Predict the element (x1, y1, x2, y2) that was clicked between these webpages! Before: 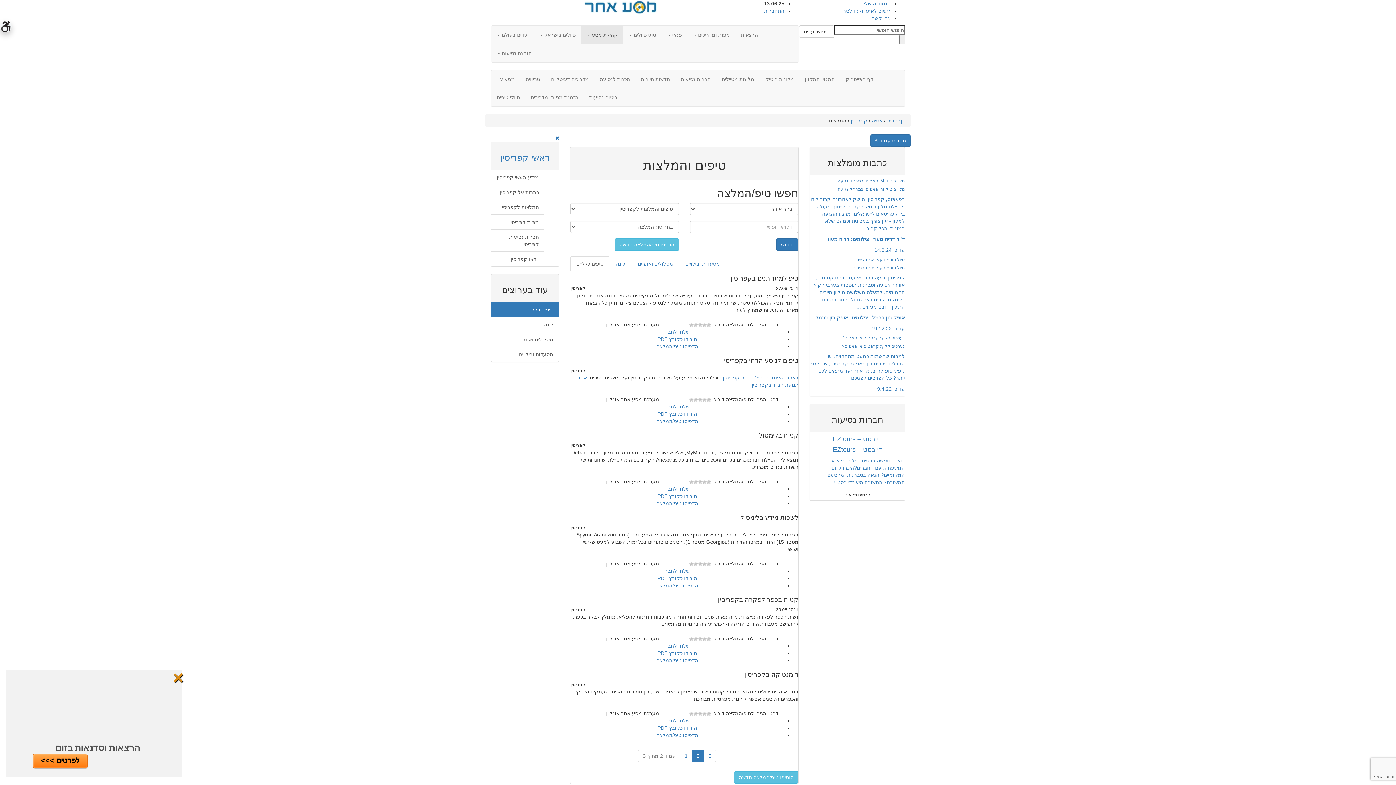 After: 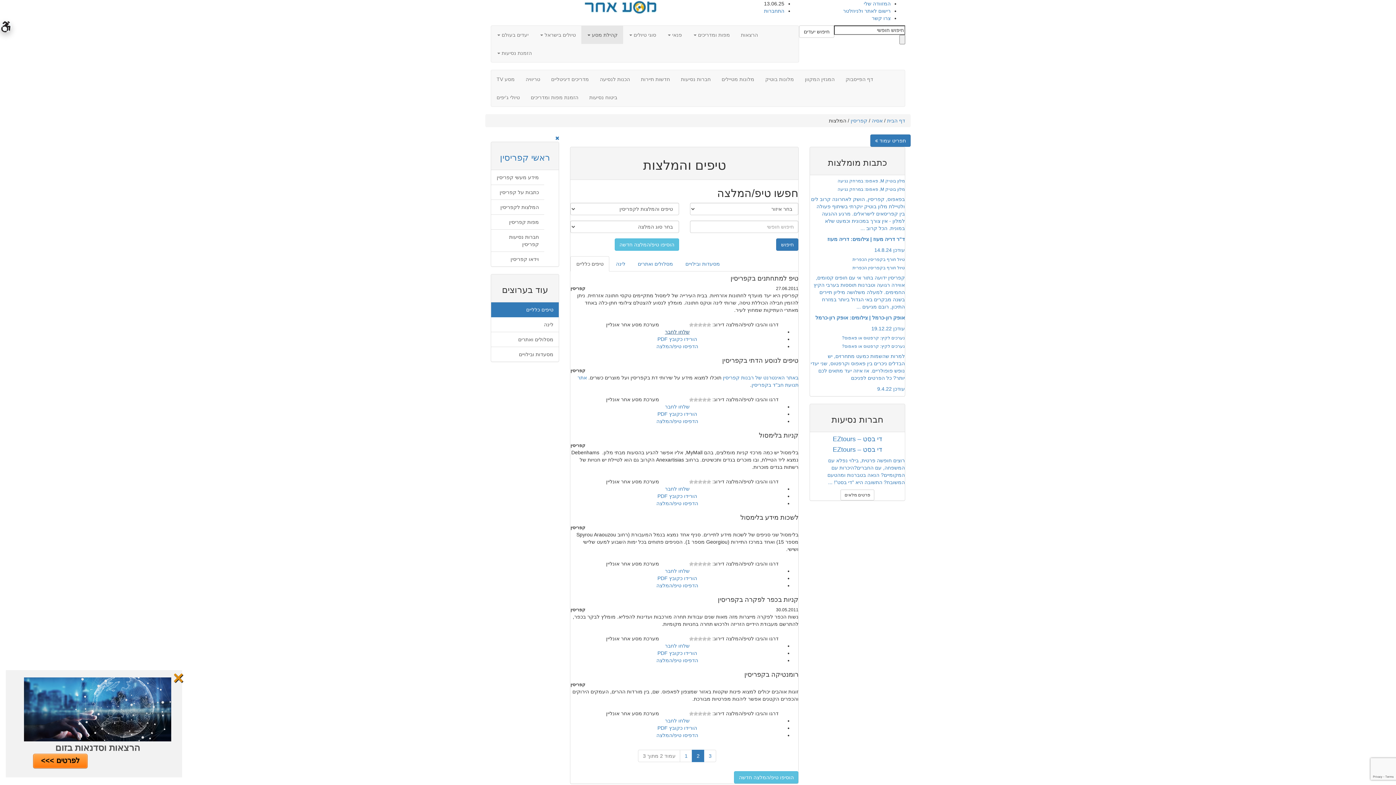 Action: label: שלחו לחבר bbox: (665, 329, 689, 334)